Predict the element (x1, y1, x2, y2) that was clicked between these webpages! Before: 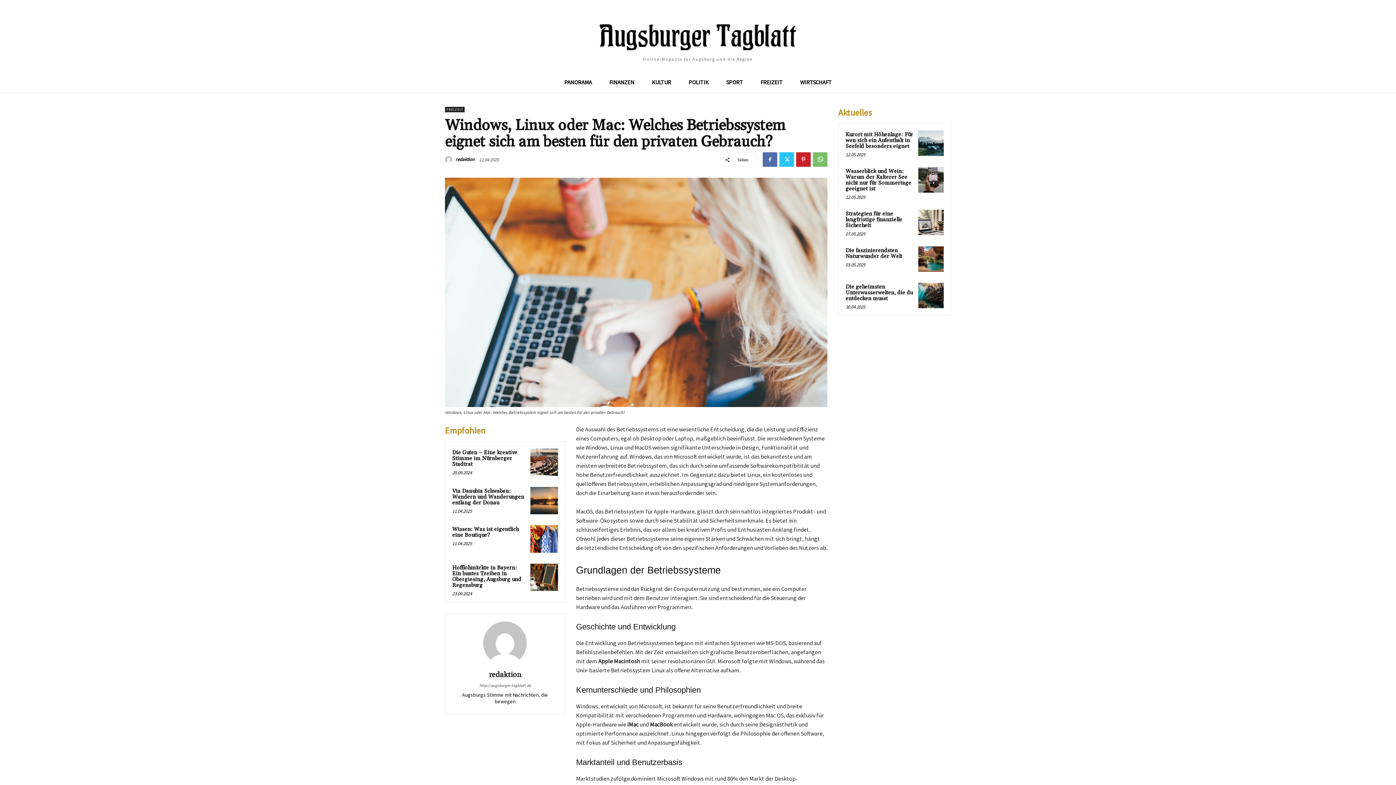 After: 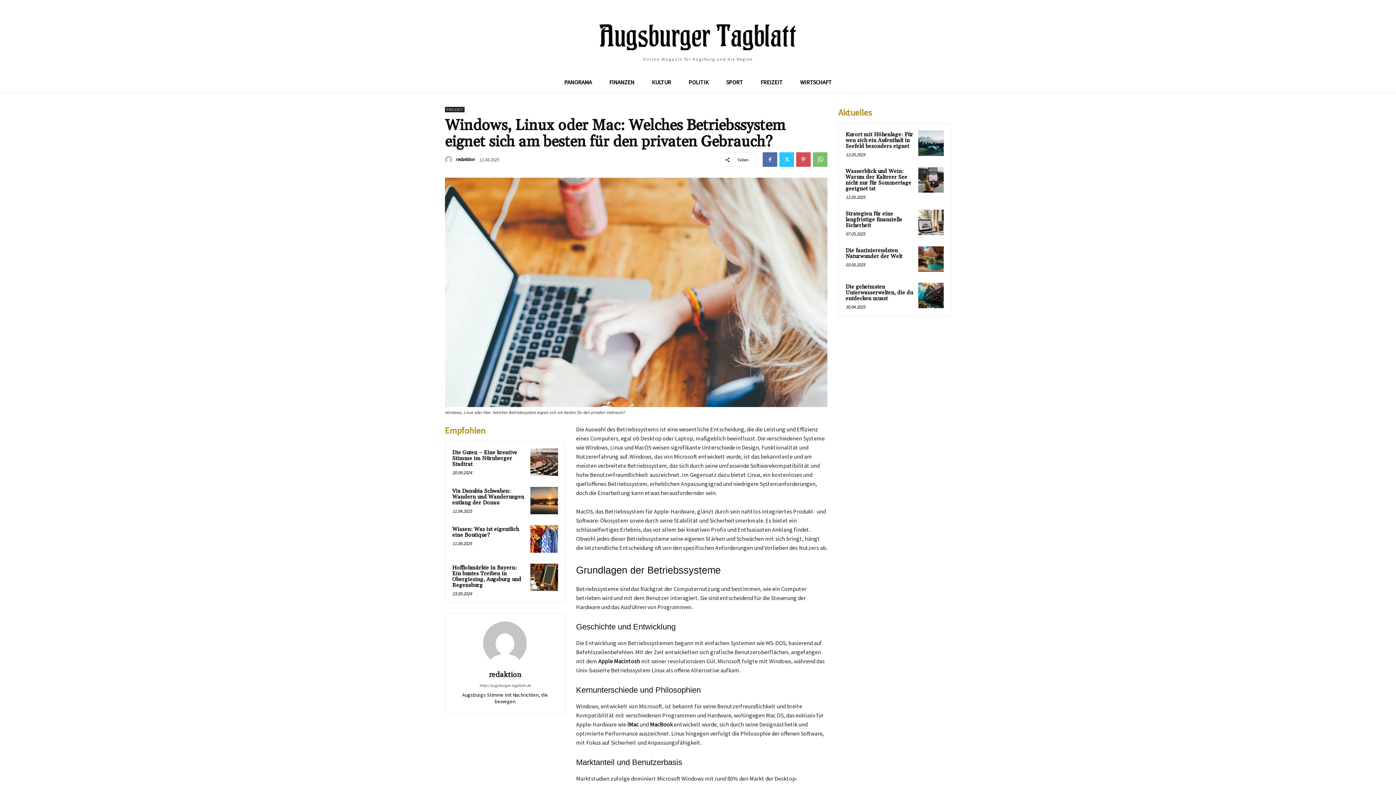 Action: bbox: (796, 152, 810, 166)